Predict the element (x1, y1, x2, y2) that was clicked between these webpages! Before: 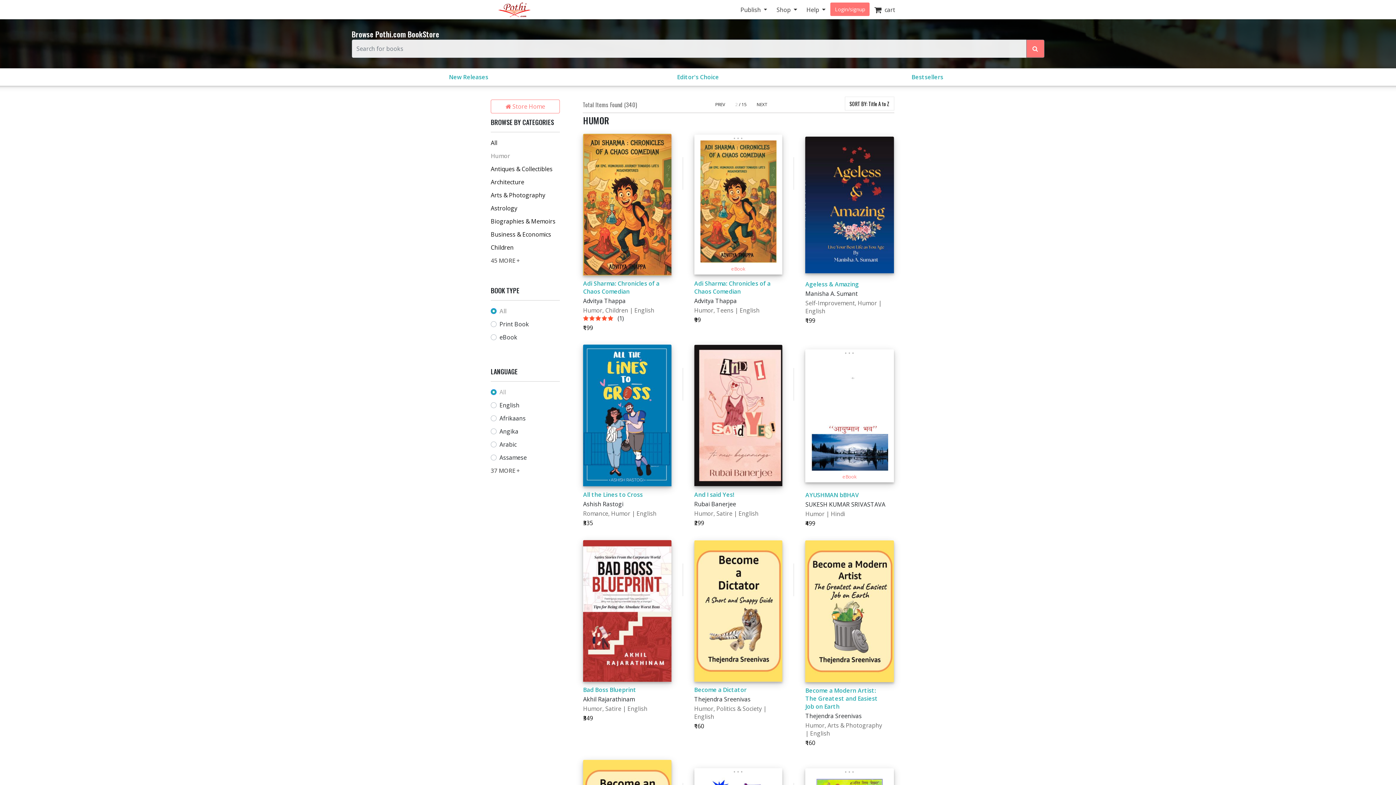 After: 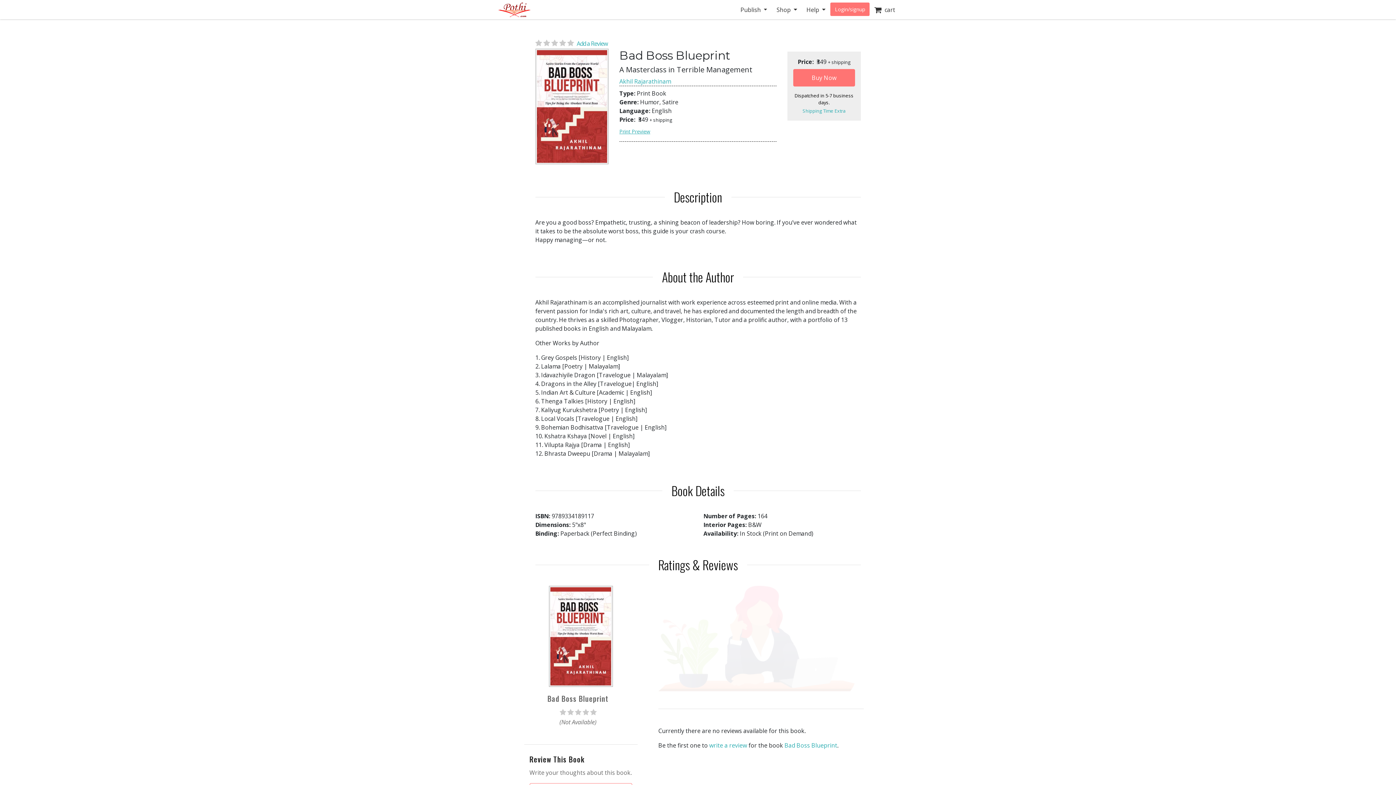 Action: bbox: (583, 606, 671, 614)